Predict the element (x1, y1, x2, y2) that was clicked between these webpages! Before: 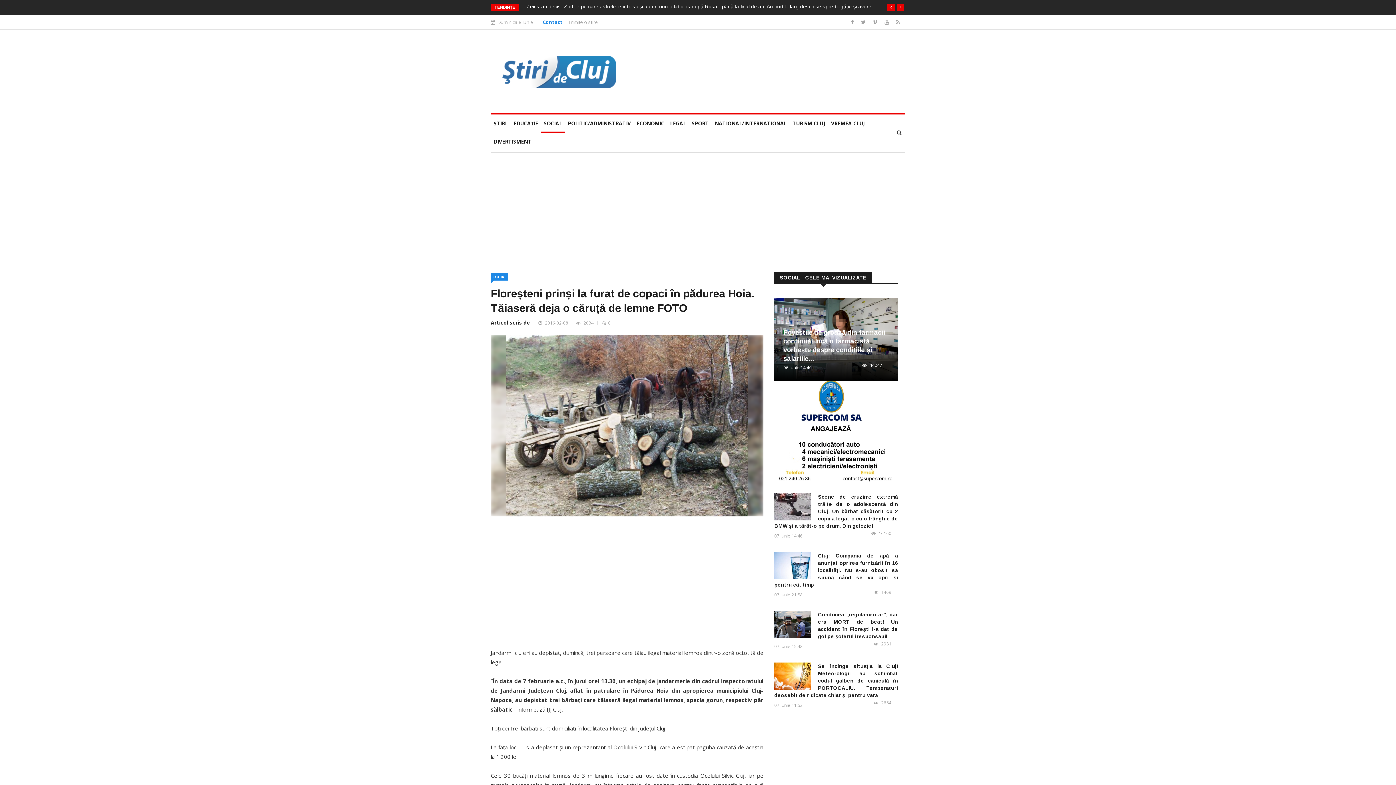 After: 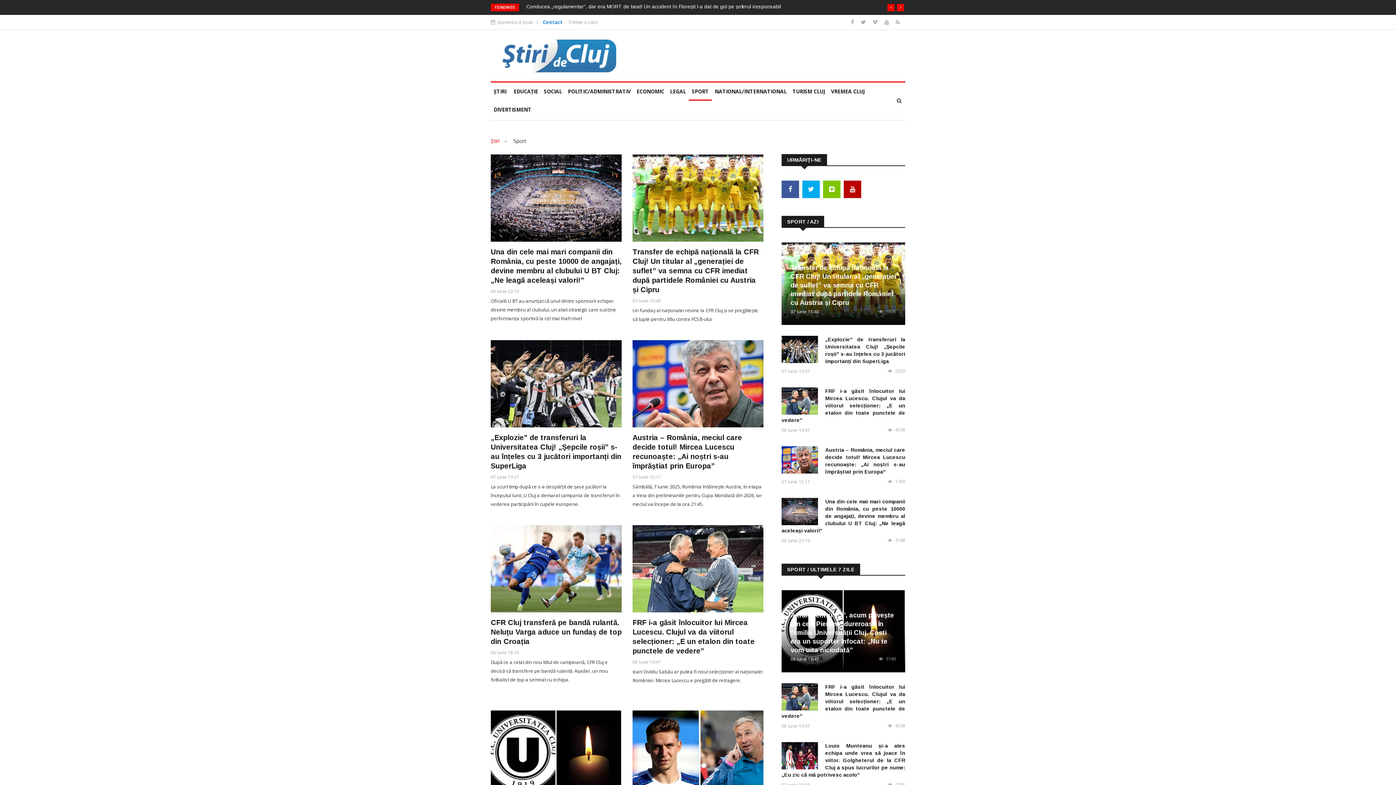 Action: label: SPORT bbox: (689, 114, 712, 132)